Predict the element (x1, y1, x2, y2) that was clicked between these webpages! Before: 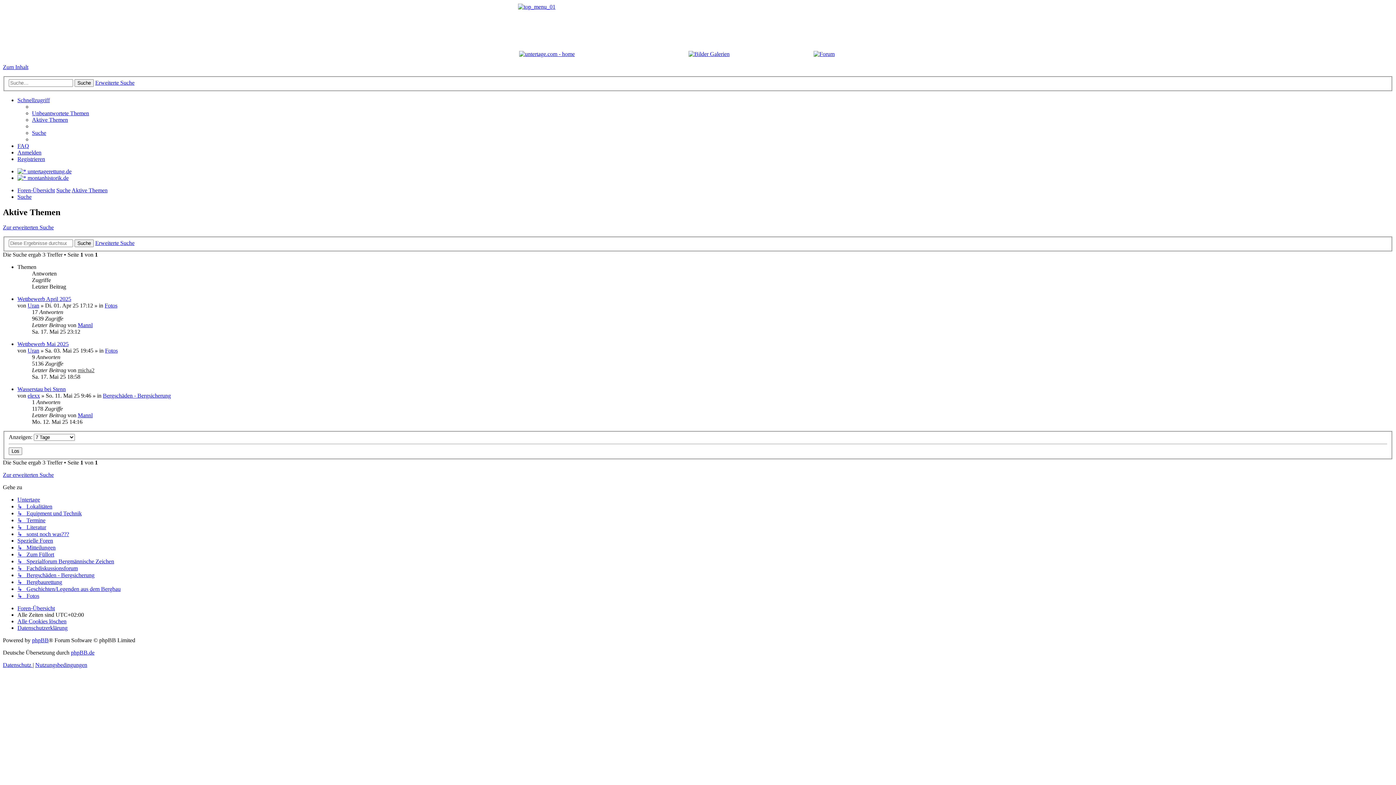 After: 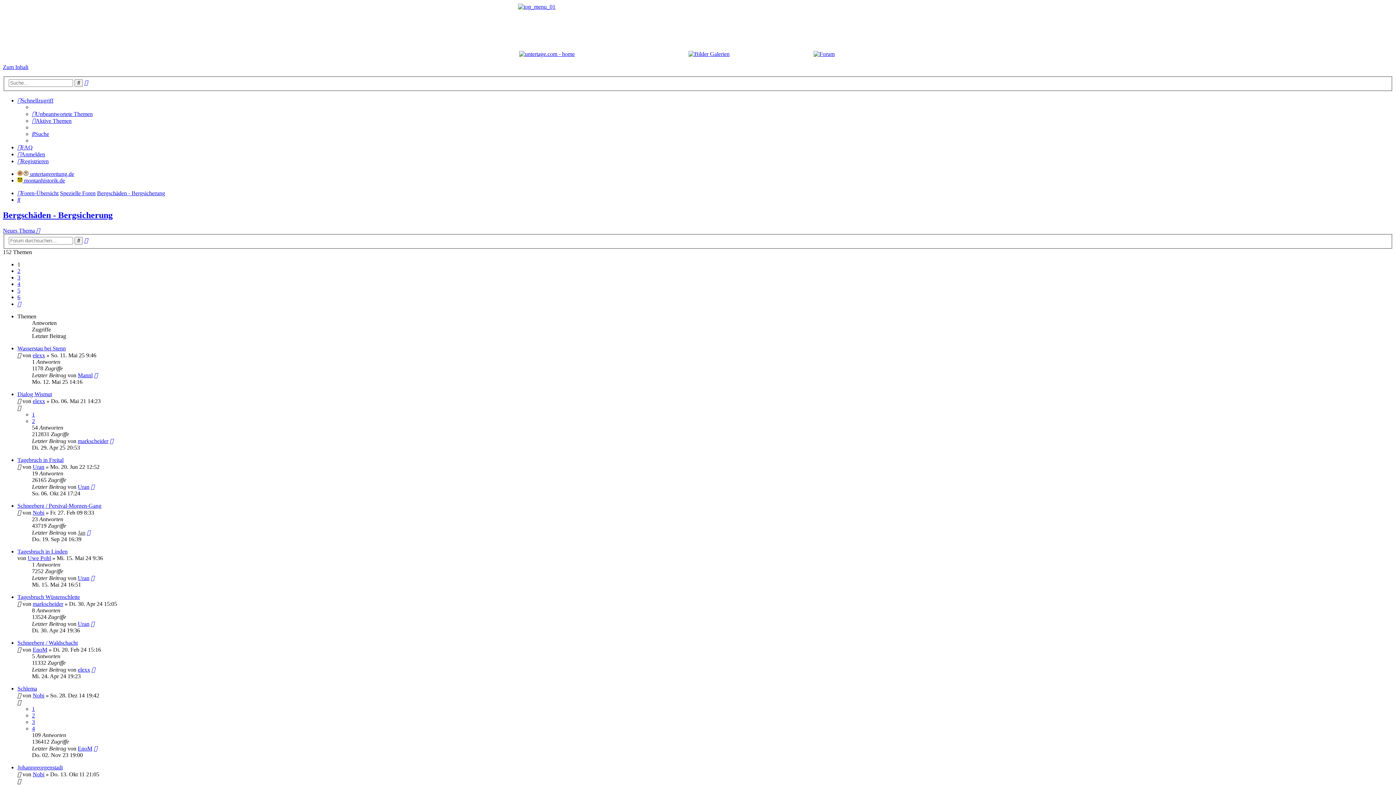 Action: label: ↳   Bergschäden - Bergsicherung bbox: (17, 572, 94, 578)